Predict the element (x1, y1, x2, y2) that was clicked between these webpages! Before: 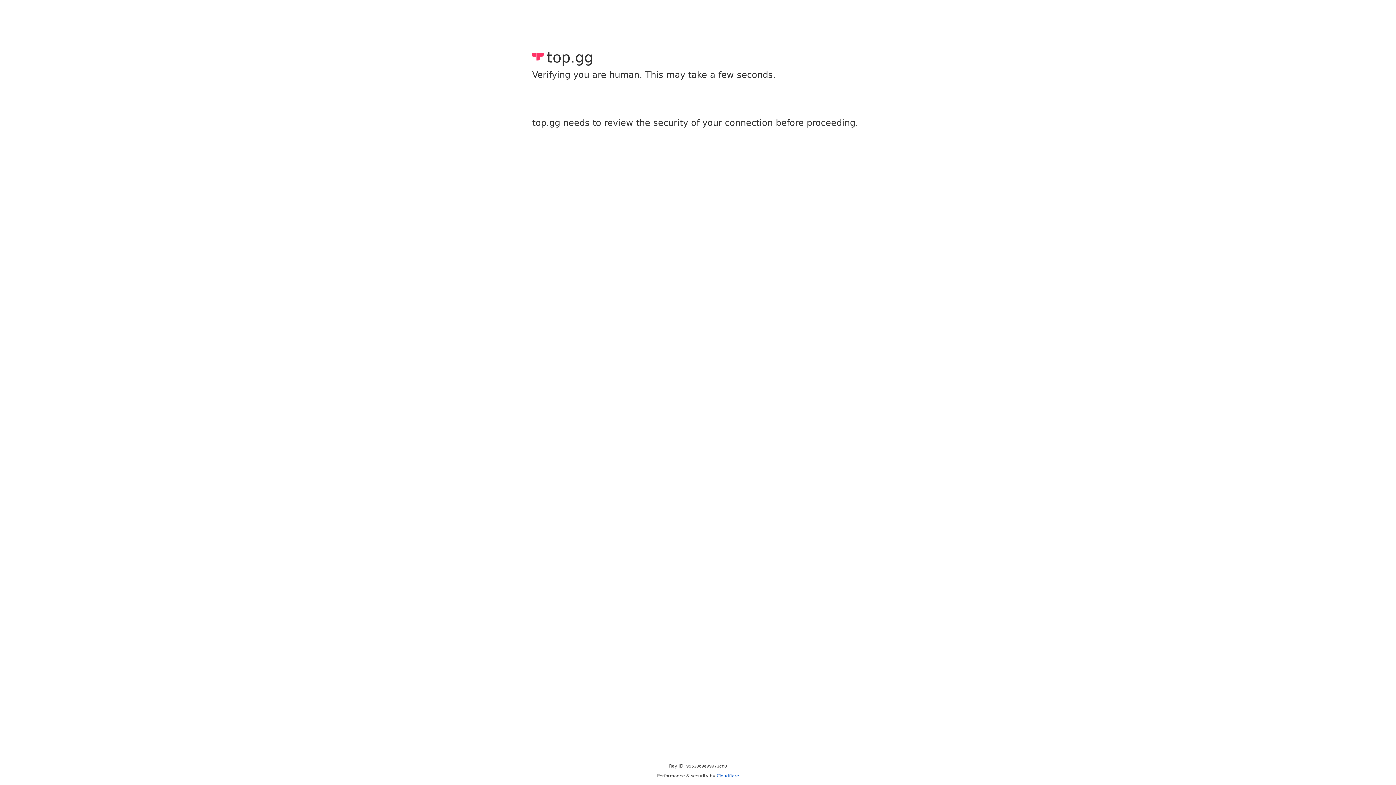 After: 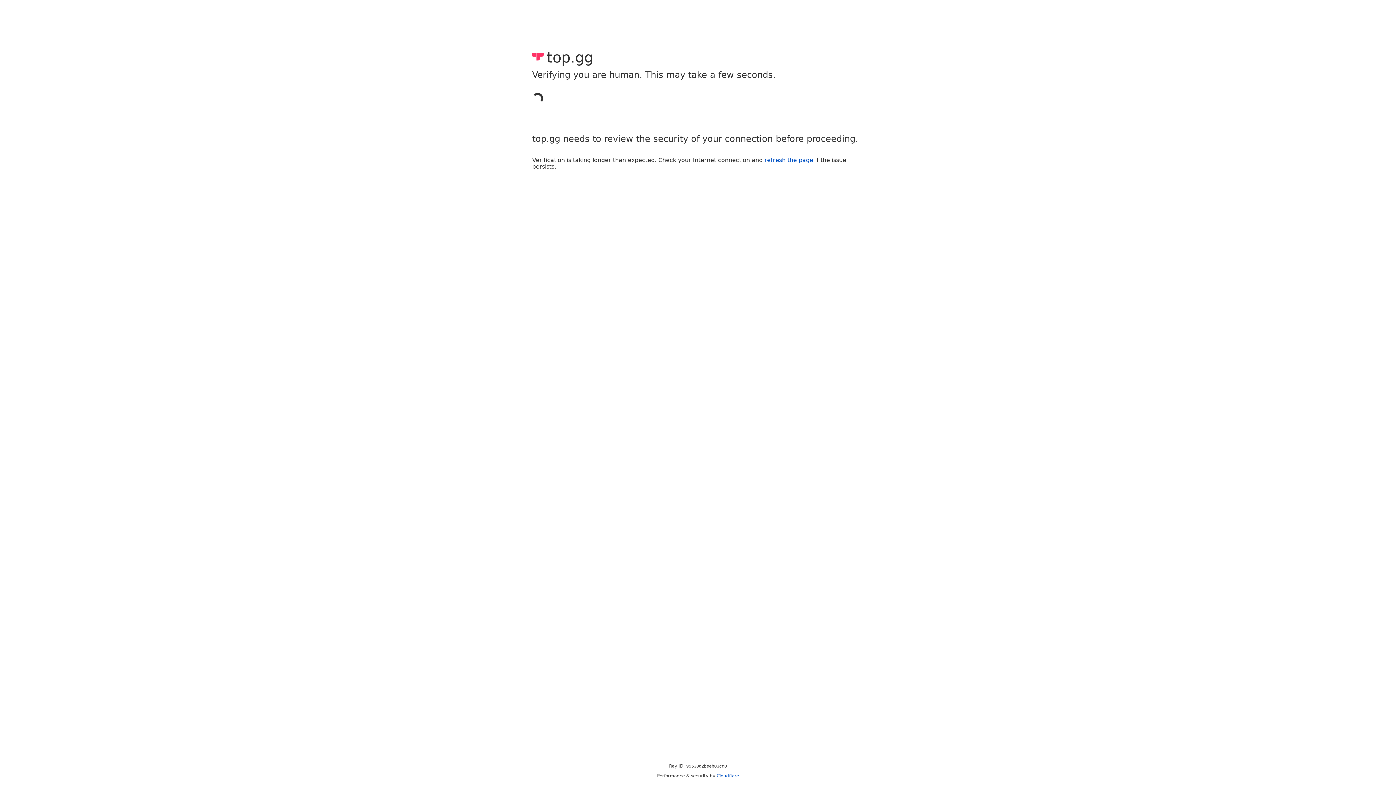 Action: bbox: (716, 773, 739, 778) label: Cloudflare